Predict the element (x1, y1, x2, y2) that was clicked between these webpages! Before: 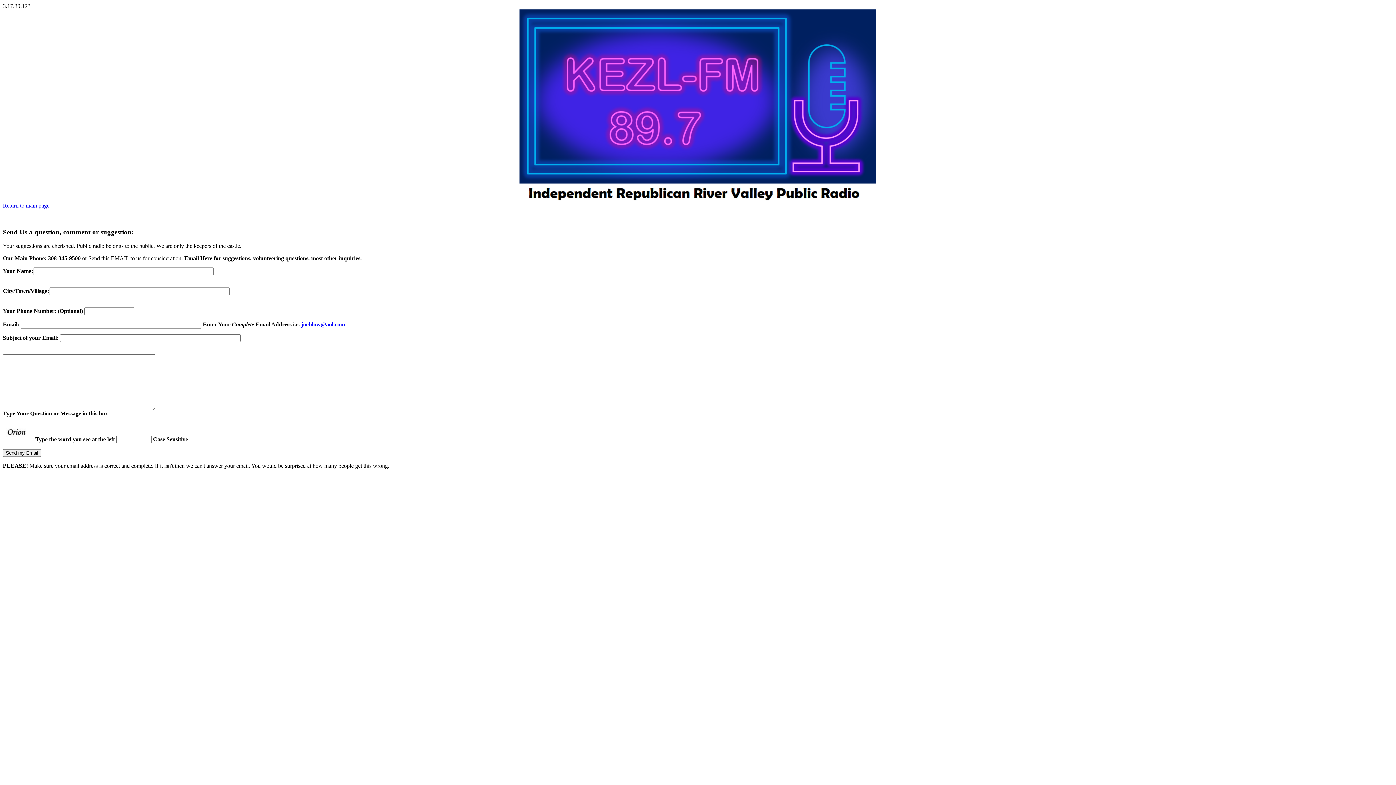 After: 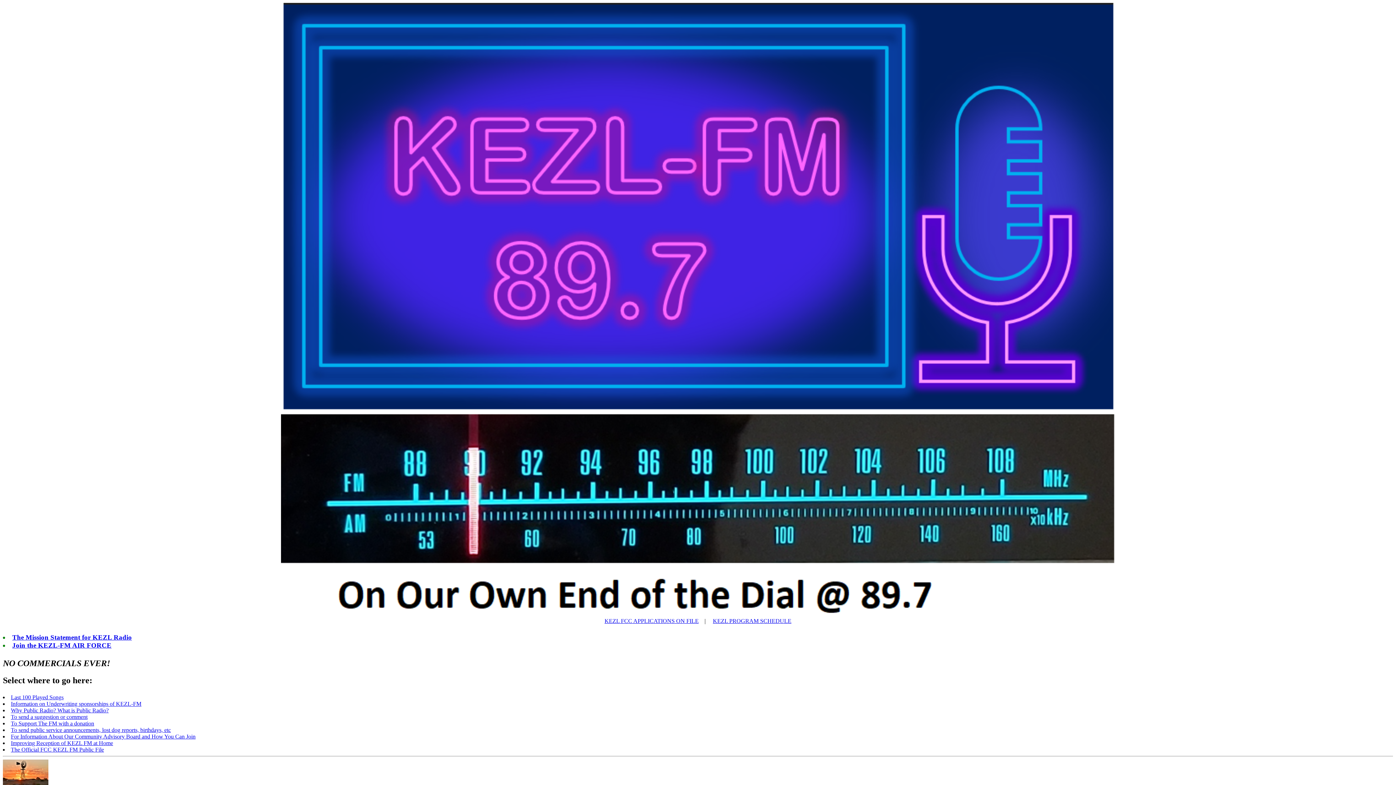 Action: label: Return to main page bbox: (2, 202, 49, 208)